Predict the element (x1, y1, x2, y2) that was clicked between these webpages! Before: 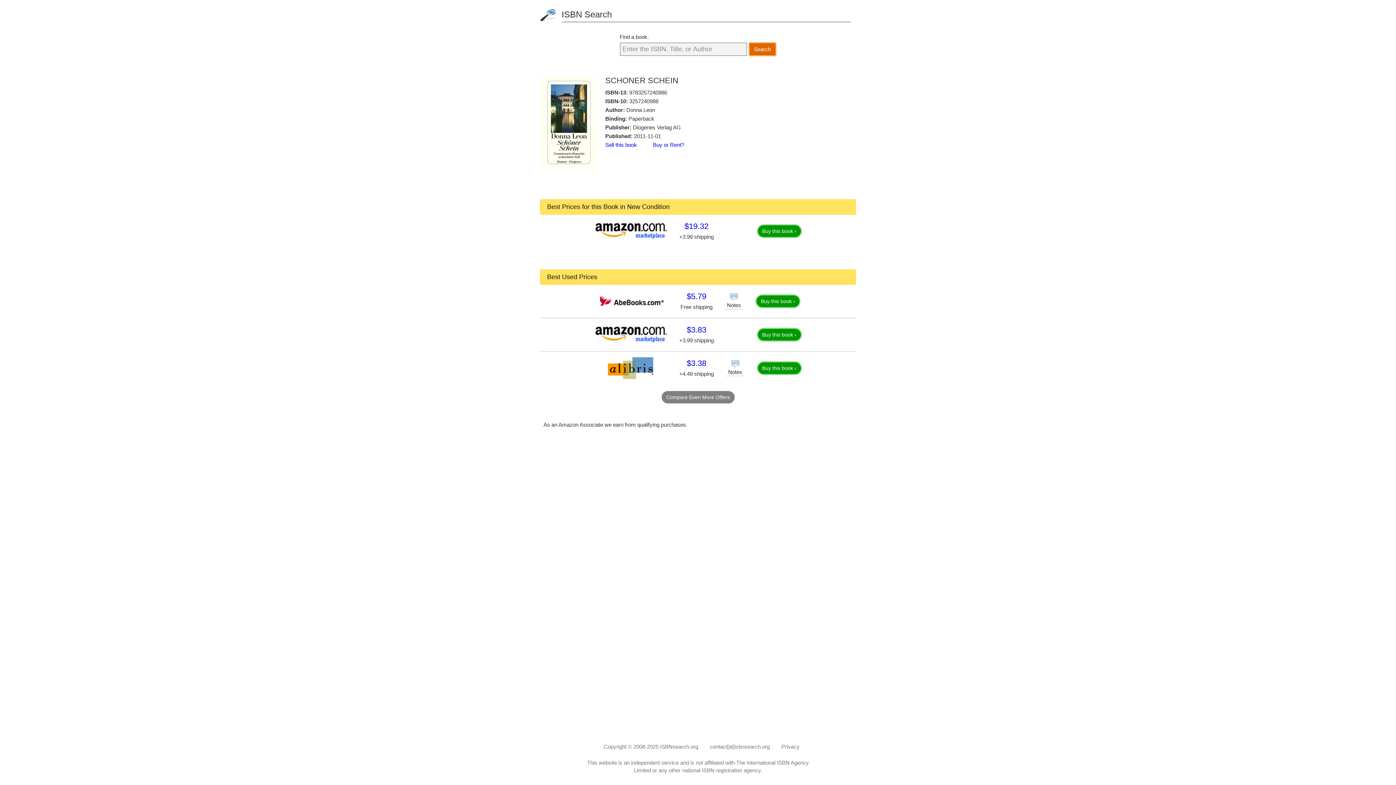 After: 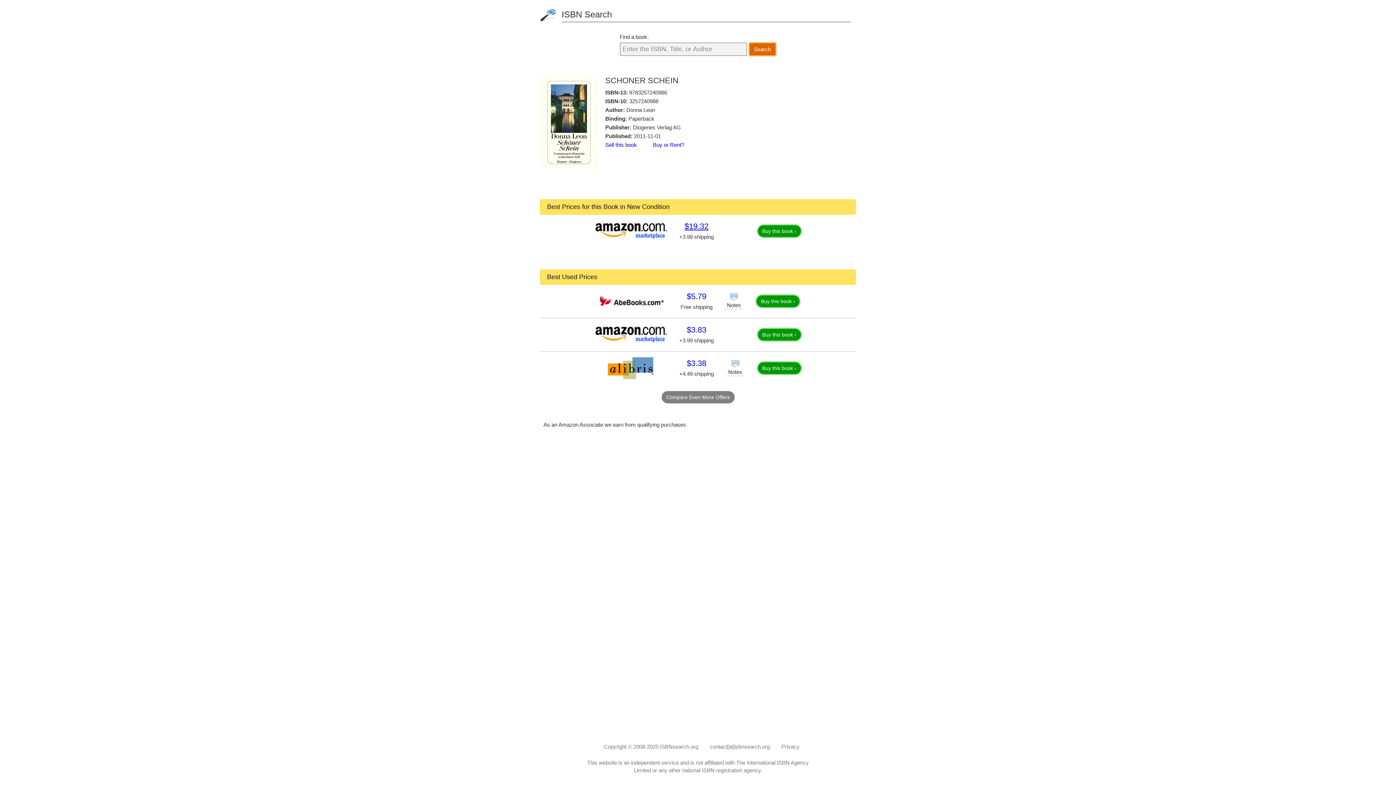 Action: label: $19.32 bbox: (684, 221, 708, 230)